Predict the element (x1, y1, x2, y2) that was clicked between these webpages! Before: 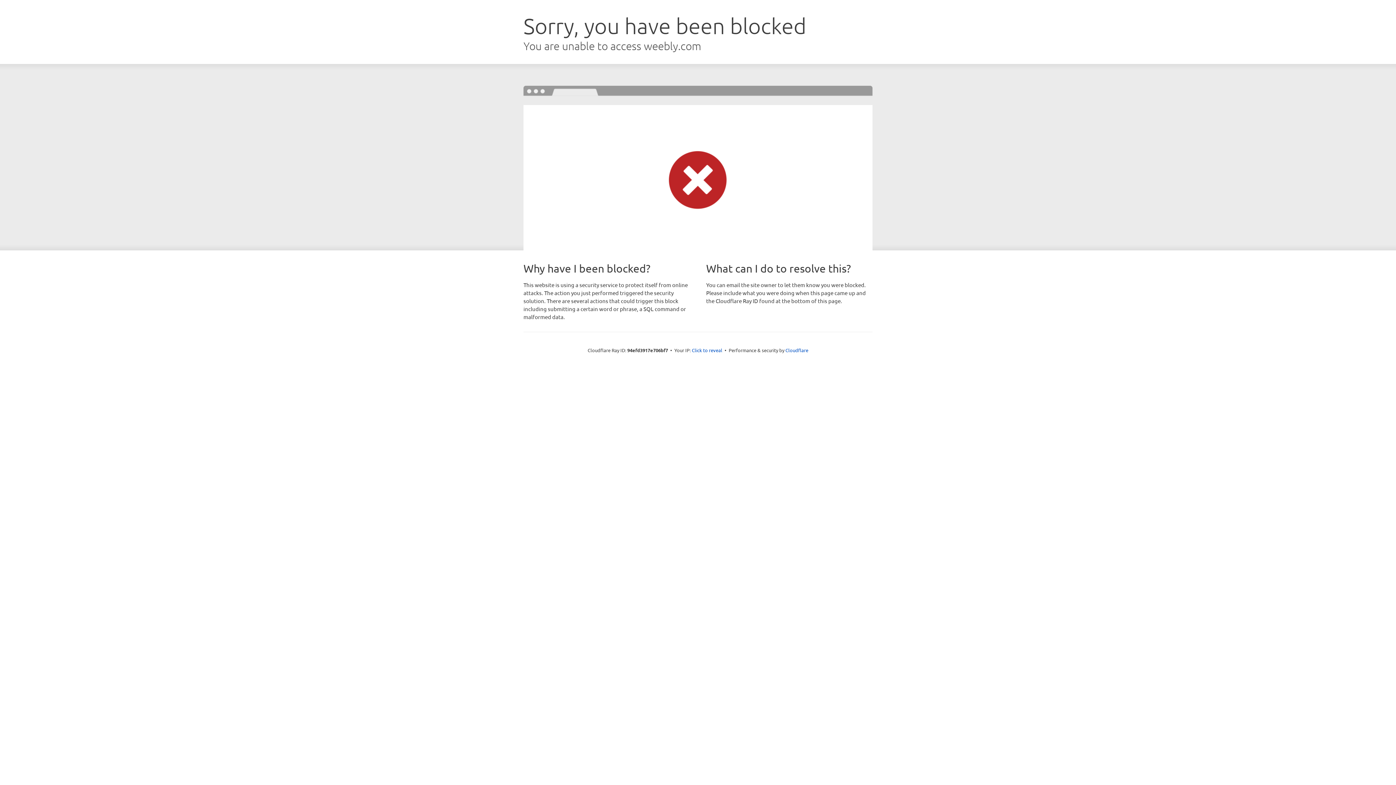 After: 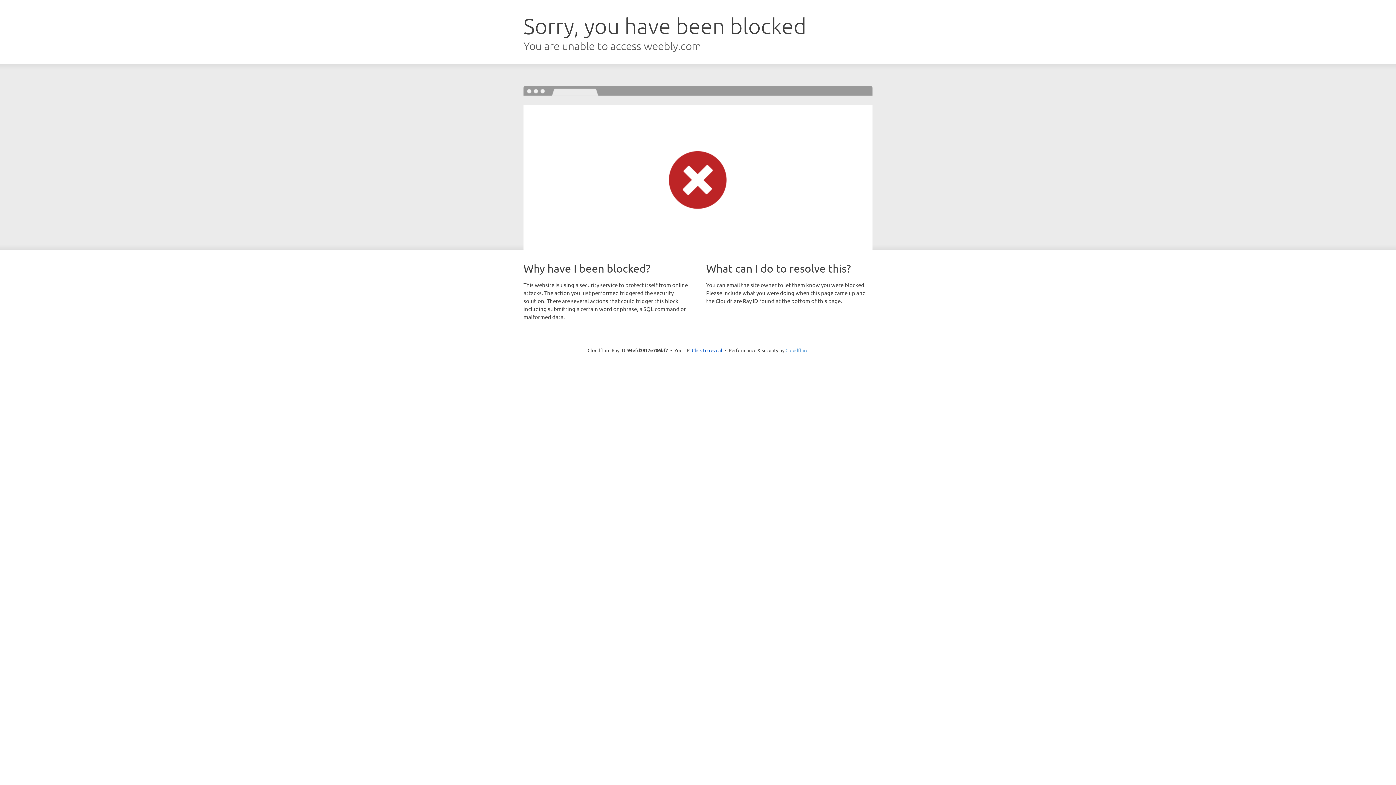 Action: bbox: (785, 347, 808, 353) label: Cloudflare